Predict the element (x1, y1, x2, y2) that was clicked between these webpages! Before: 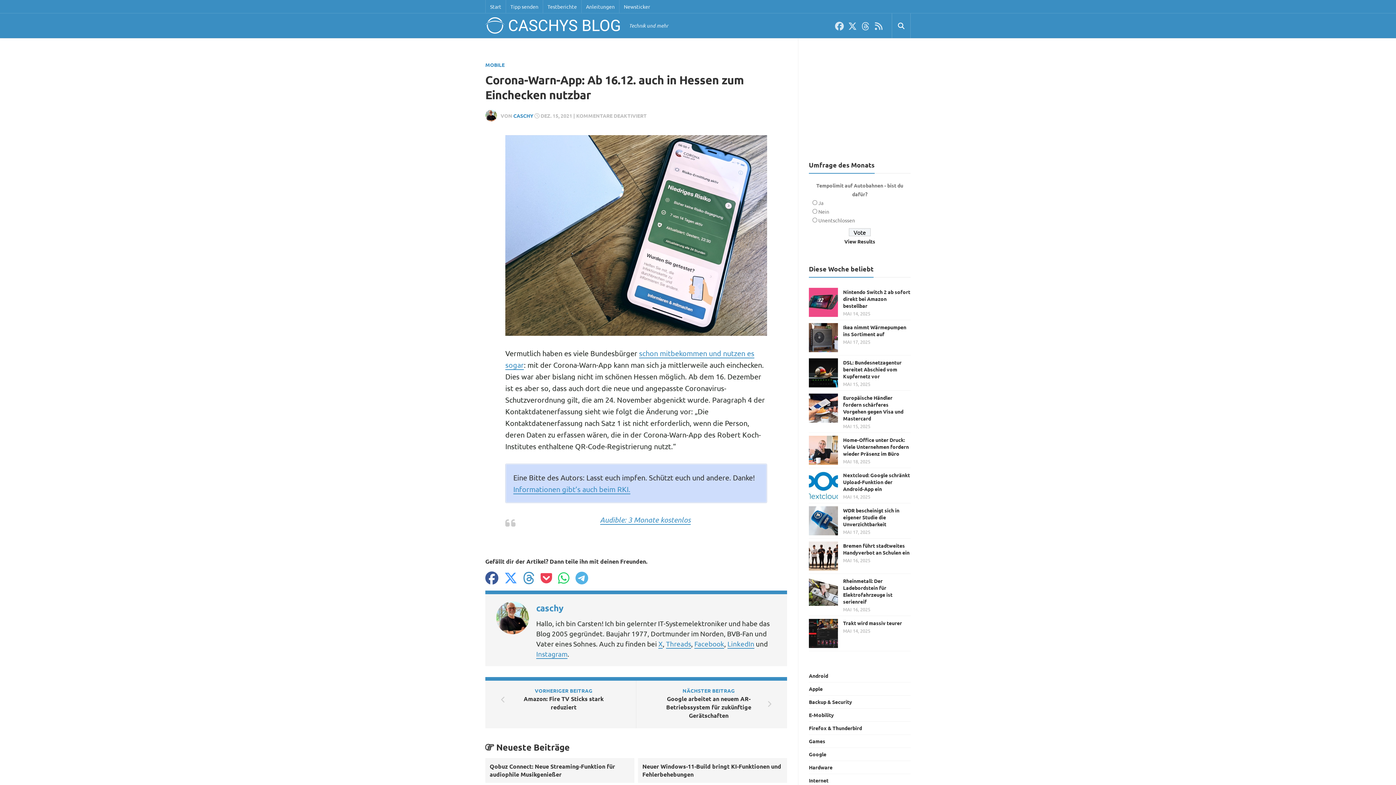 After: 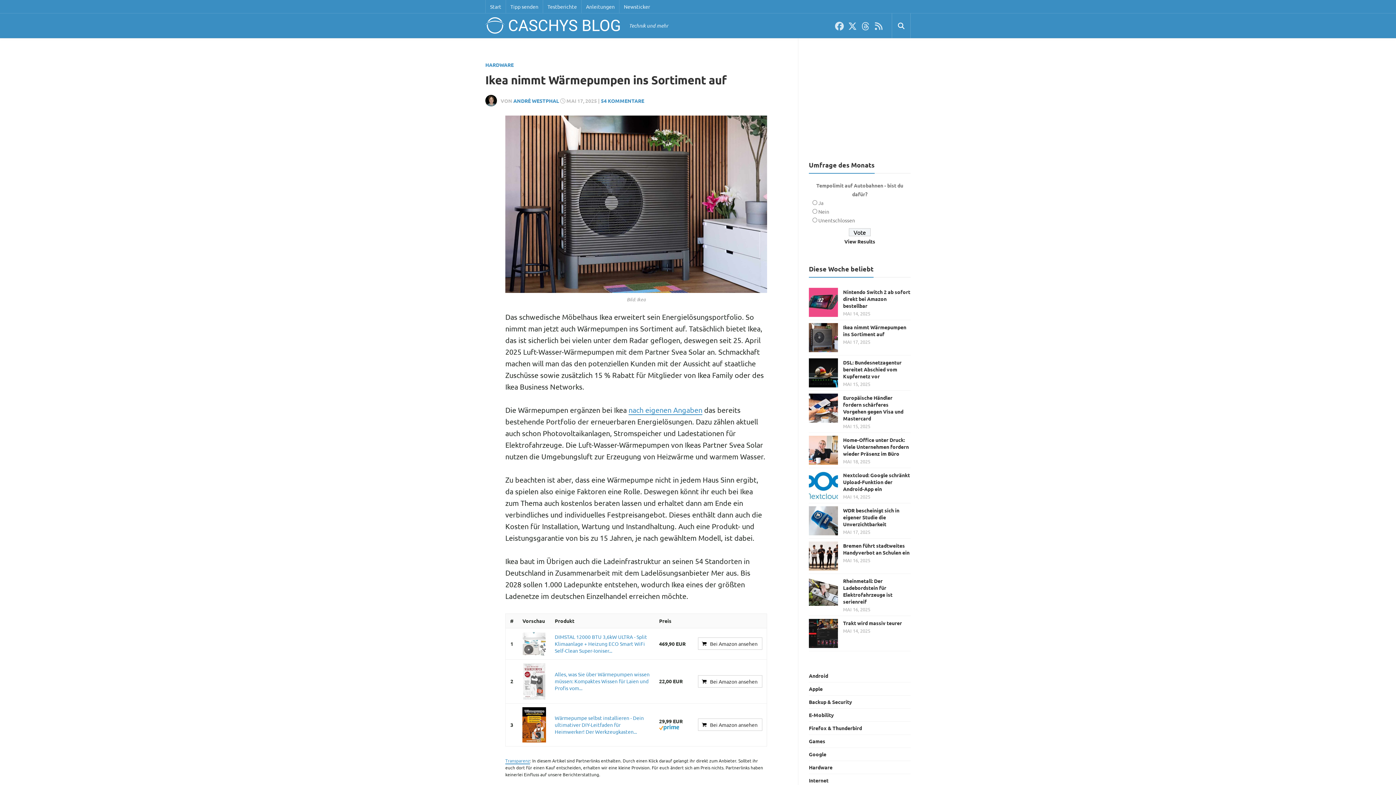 Action: bbox: (809, 323, 838, 352)